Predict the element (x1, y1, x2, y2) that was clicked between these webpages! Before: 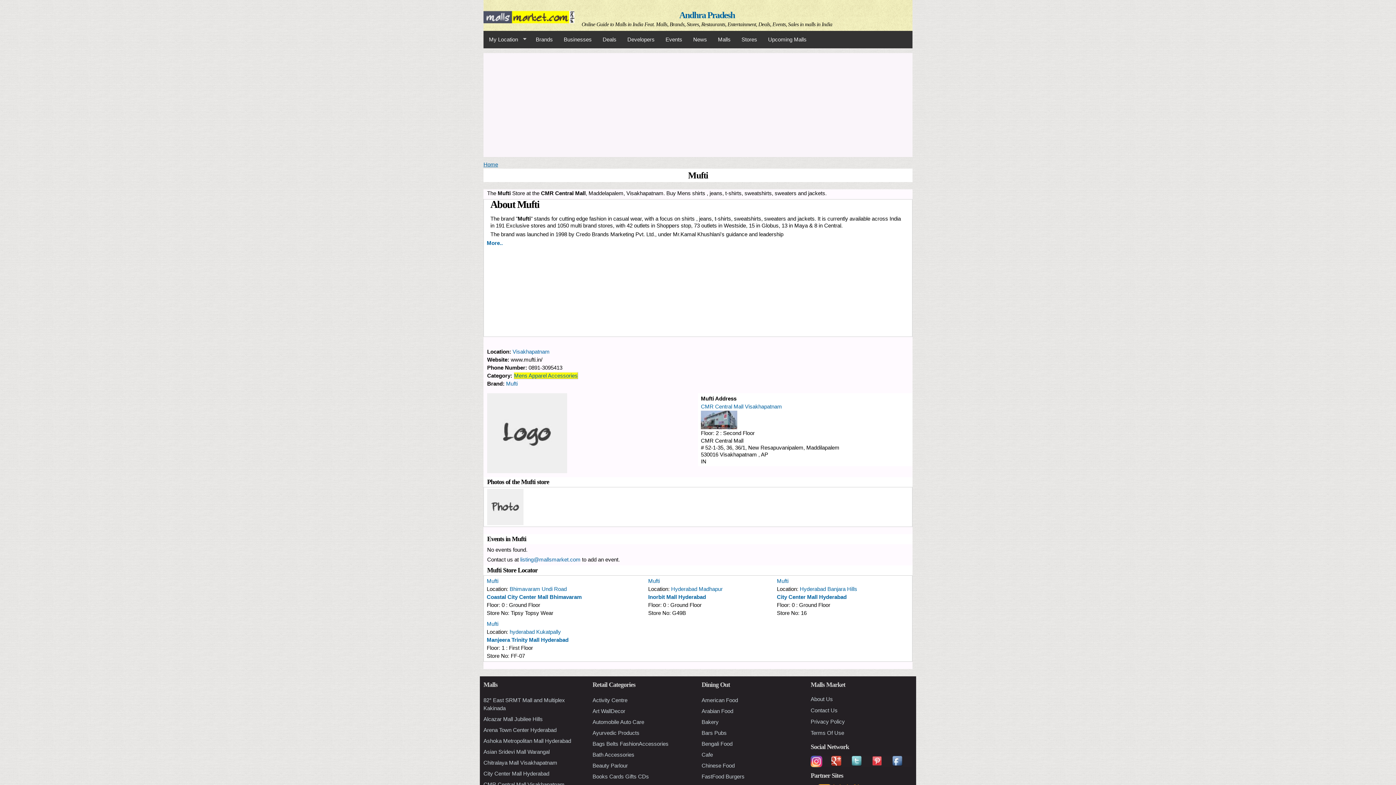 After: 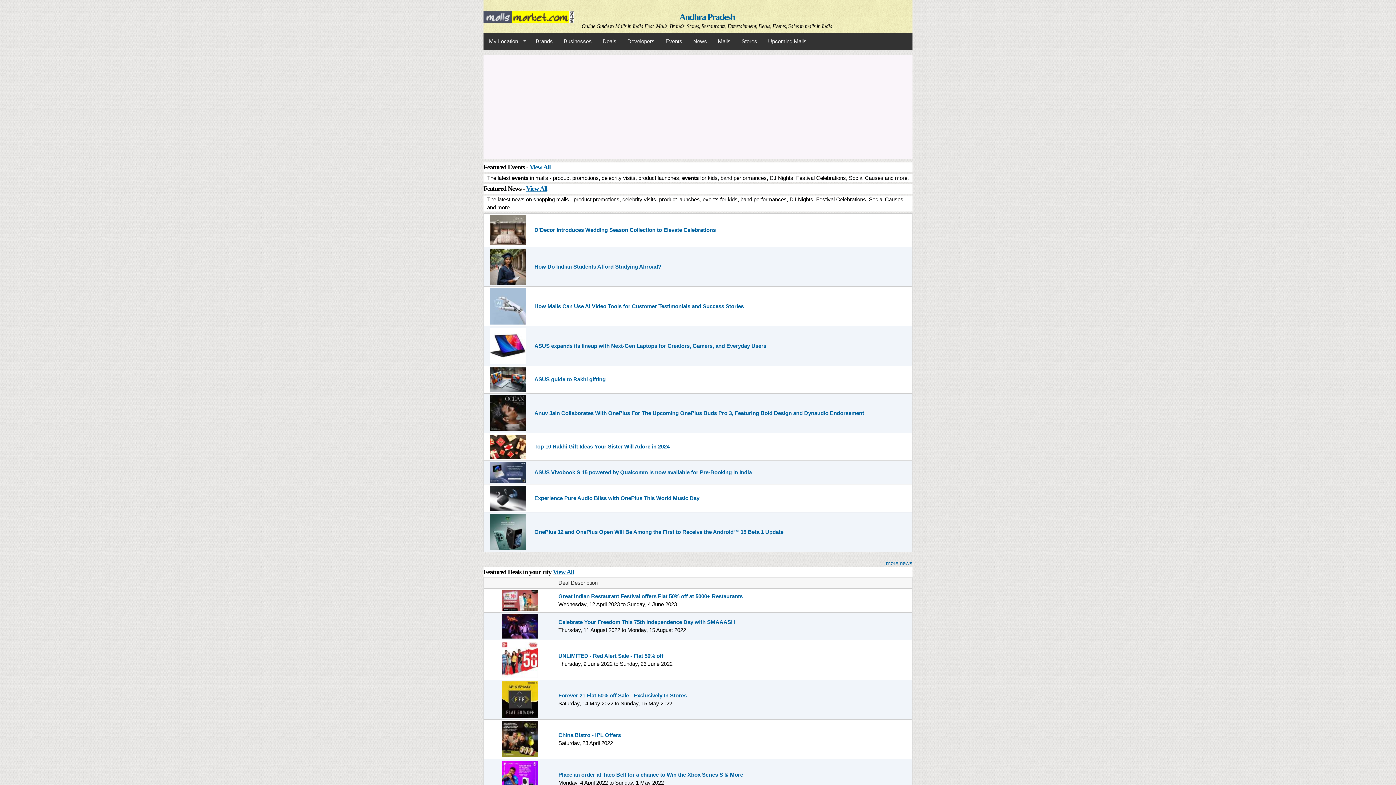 Action: bbox: (483, 161, 498, 167) label: Home